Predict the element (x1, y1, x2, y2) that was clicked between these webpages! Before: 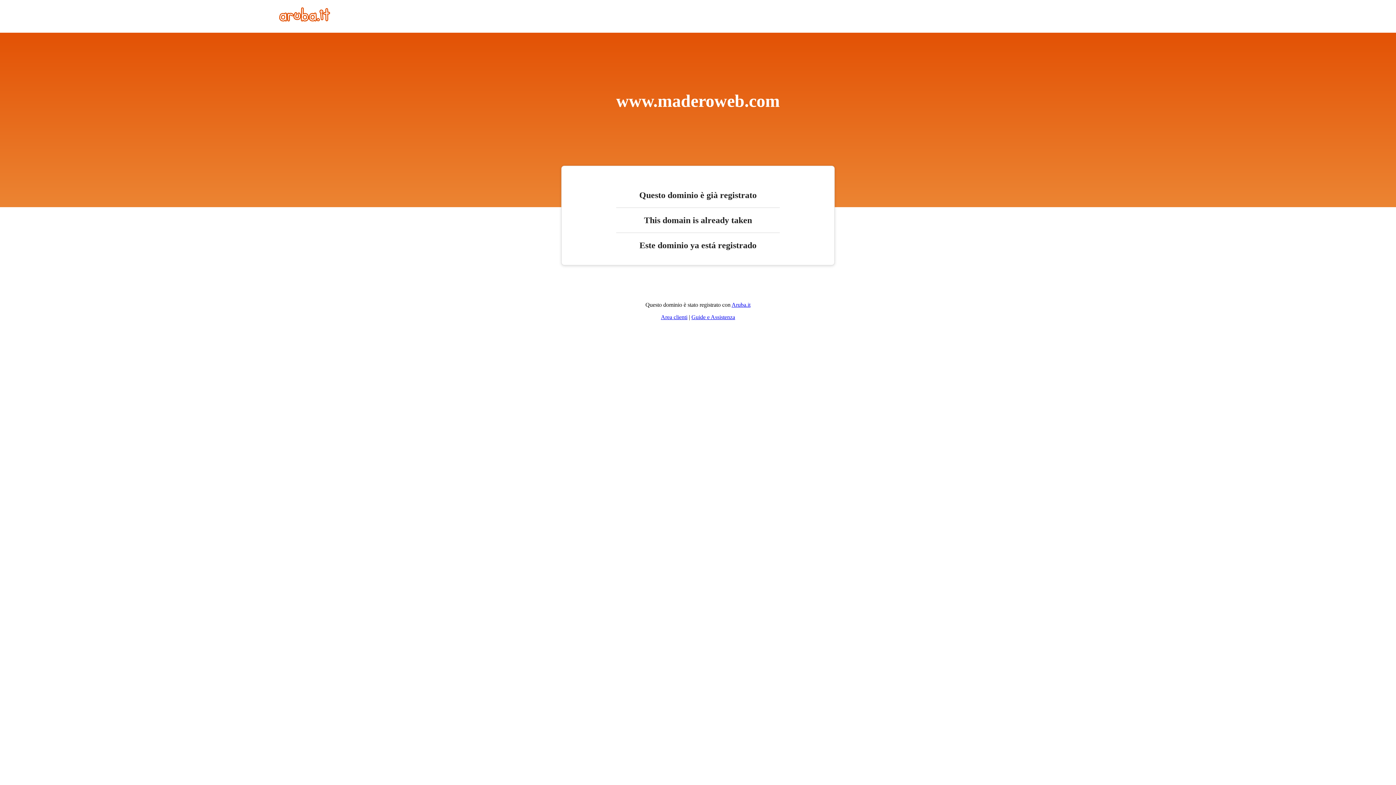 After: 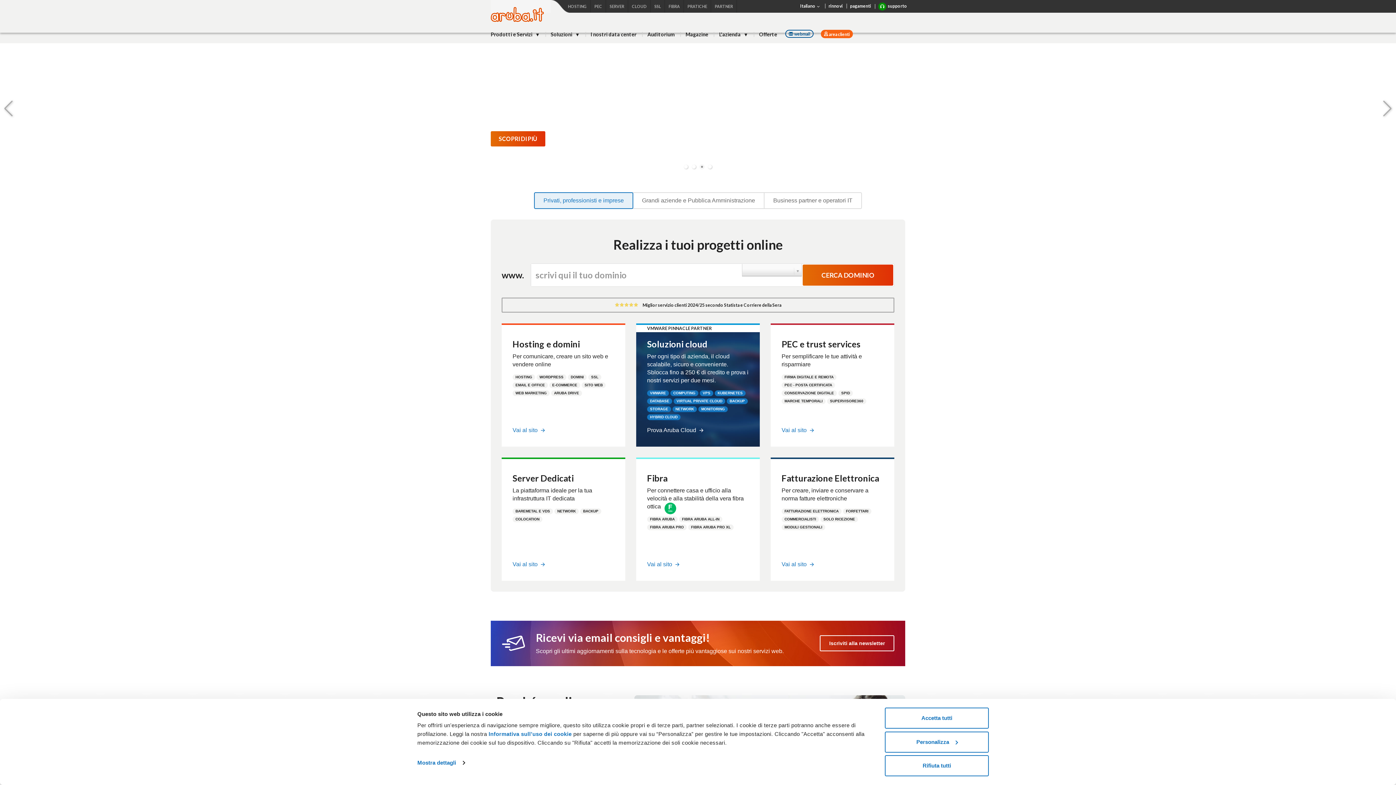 Action: label: Aruba.it bbox: (731, 301, 750, 308)